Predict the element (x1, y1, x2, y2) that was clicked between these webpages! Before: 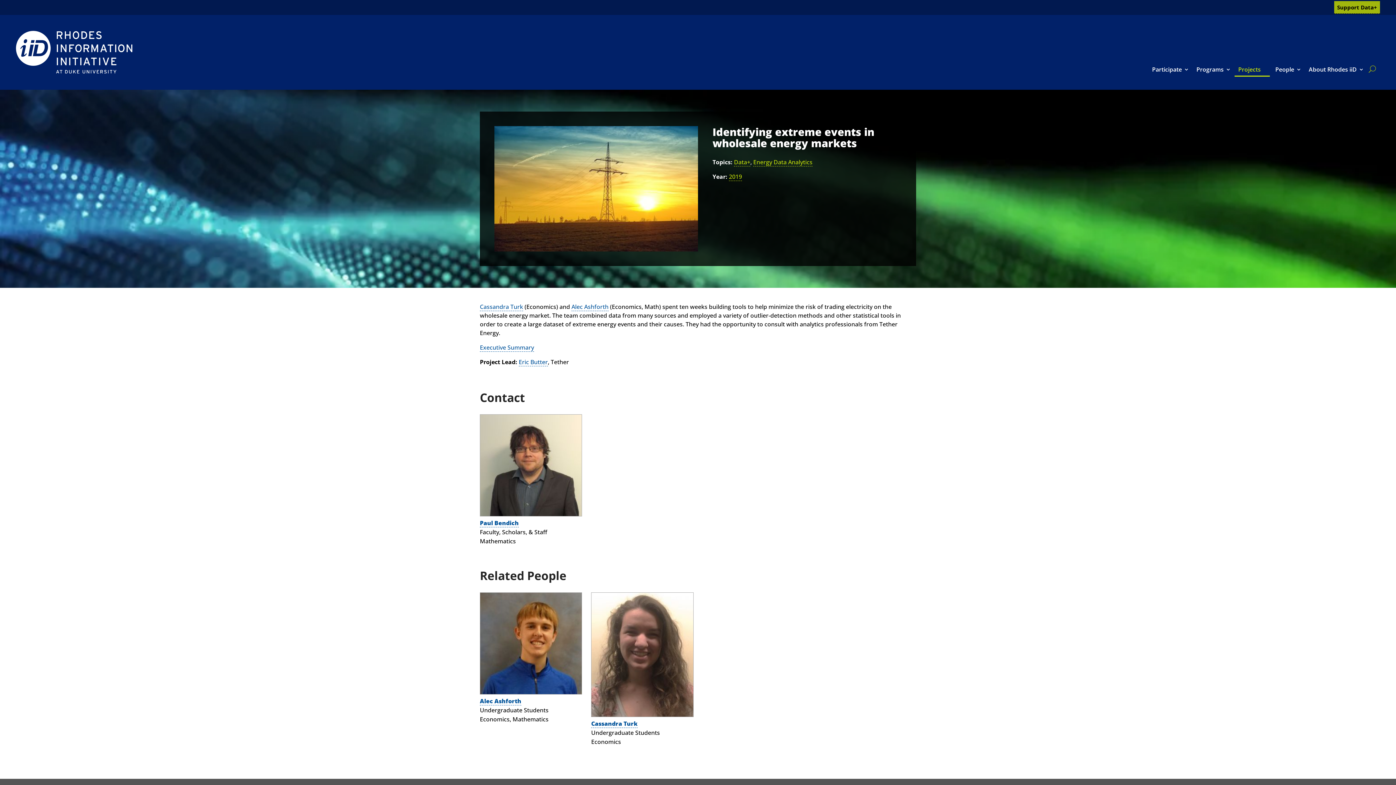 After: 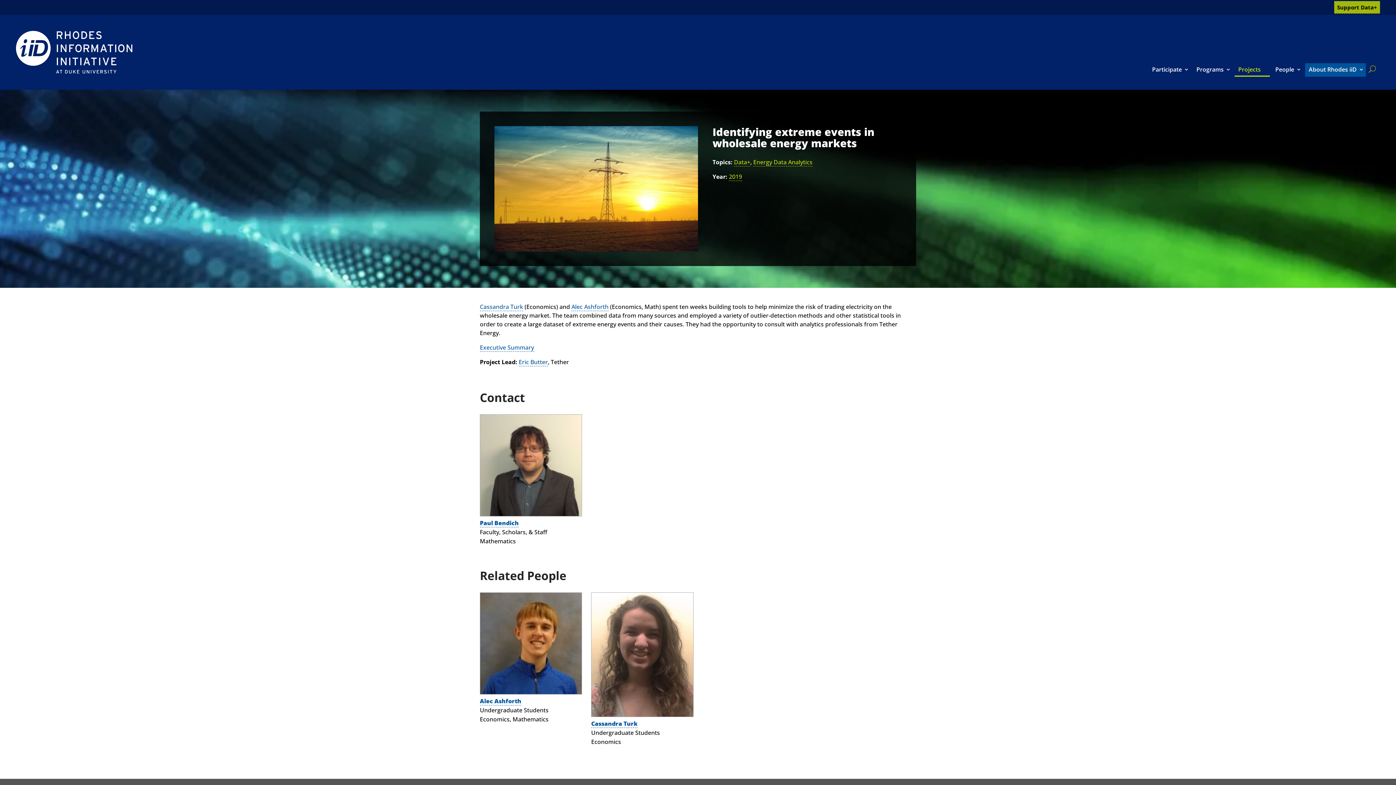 Action: bbox: (1359, 63, 1366, 77) label: toggle submenu